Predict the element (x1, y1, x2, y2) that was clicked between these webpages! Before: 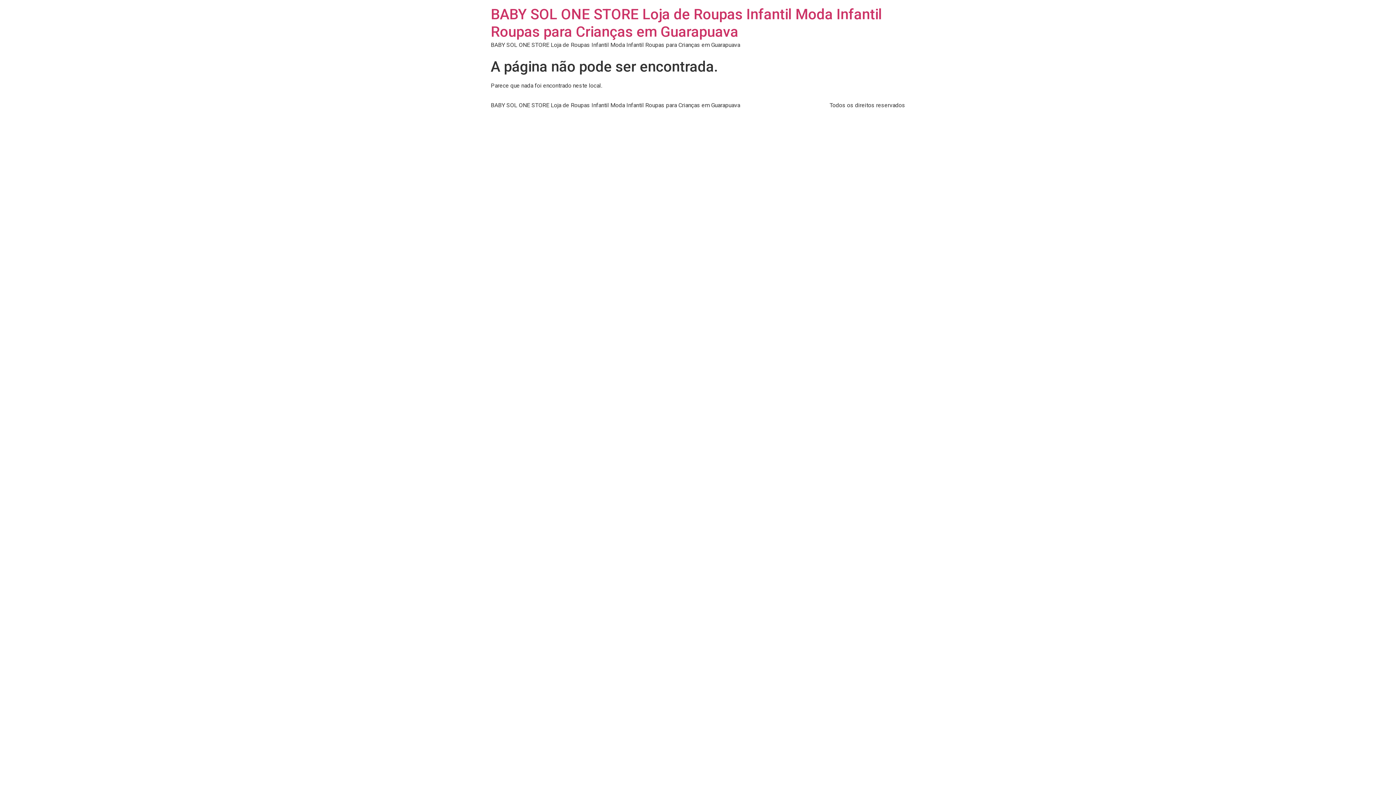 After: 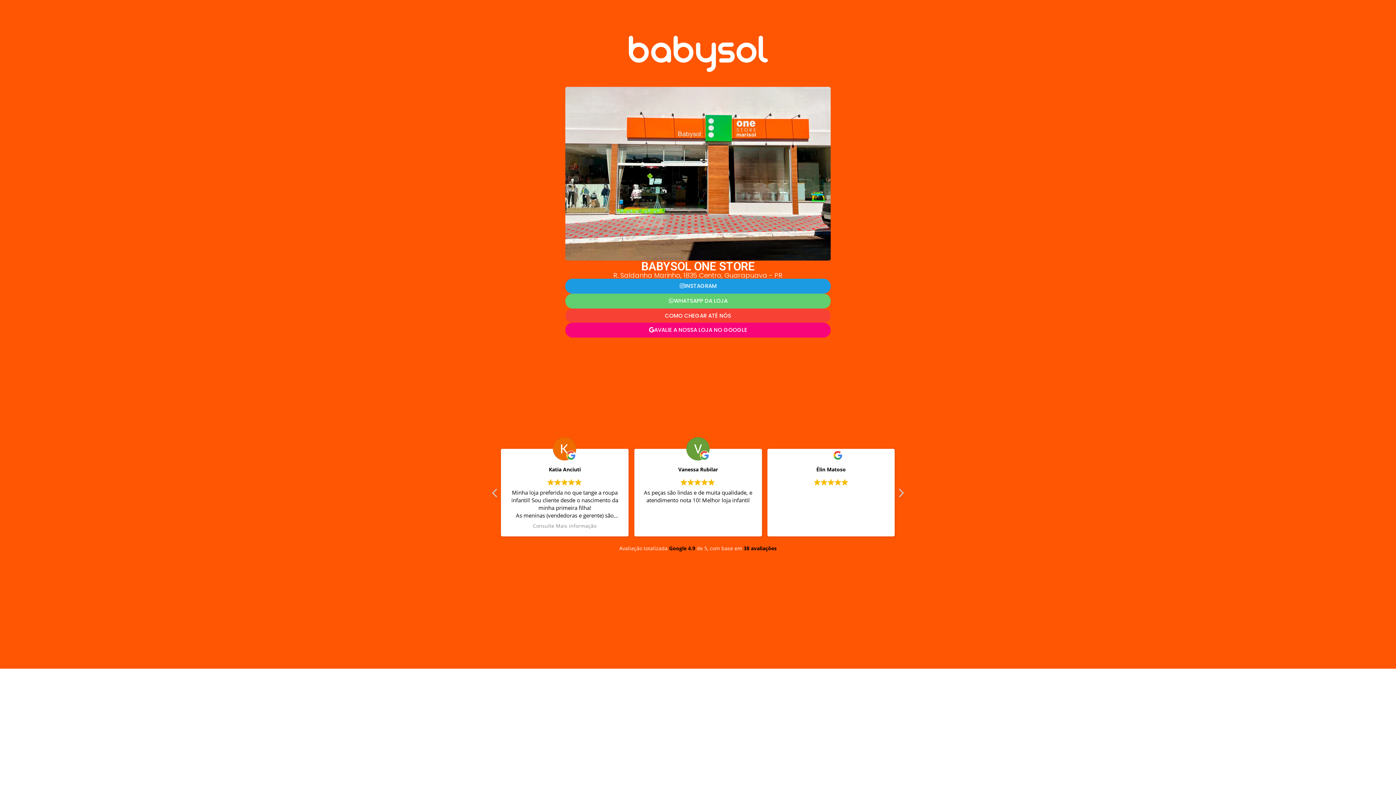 Action: label: BABY SOL ONE STORE Loja de Roupas Infantil Moda Infantil Roupas para Crianças em Guarapuava bbox: (490, 5, 882, 40)